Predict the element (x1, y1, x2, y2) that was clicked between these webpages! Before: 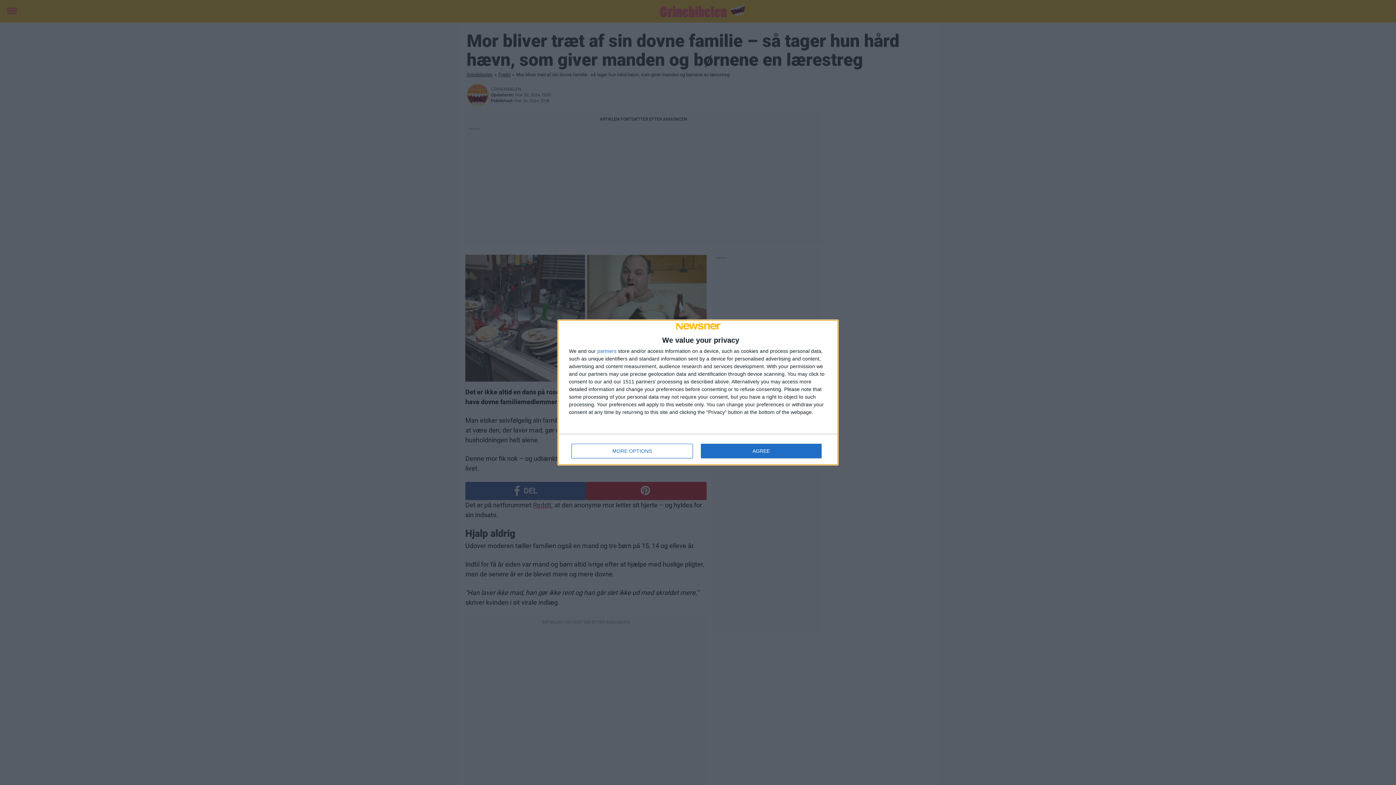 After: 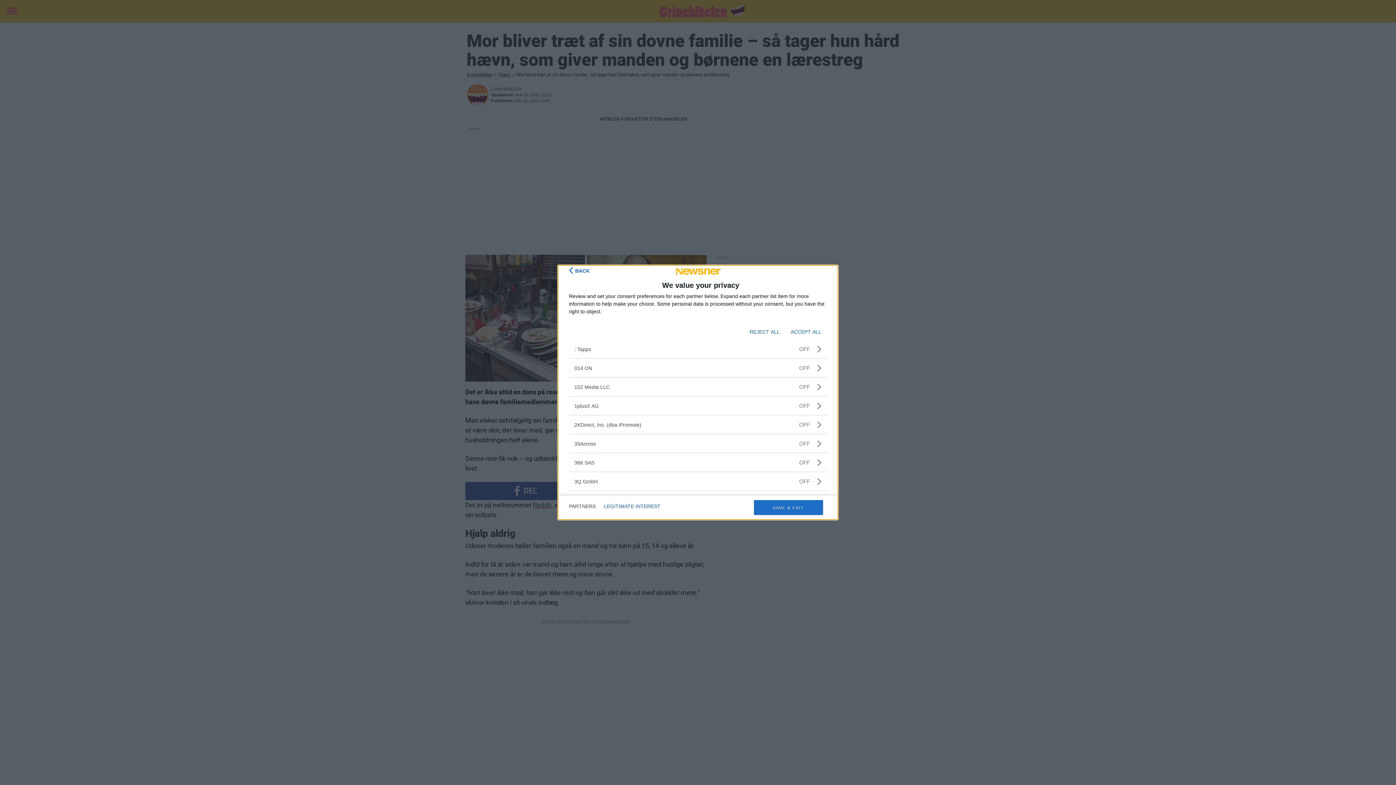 Action: label: partners bbox: (597, 348, 616, 353)